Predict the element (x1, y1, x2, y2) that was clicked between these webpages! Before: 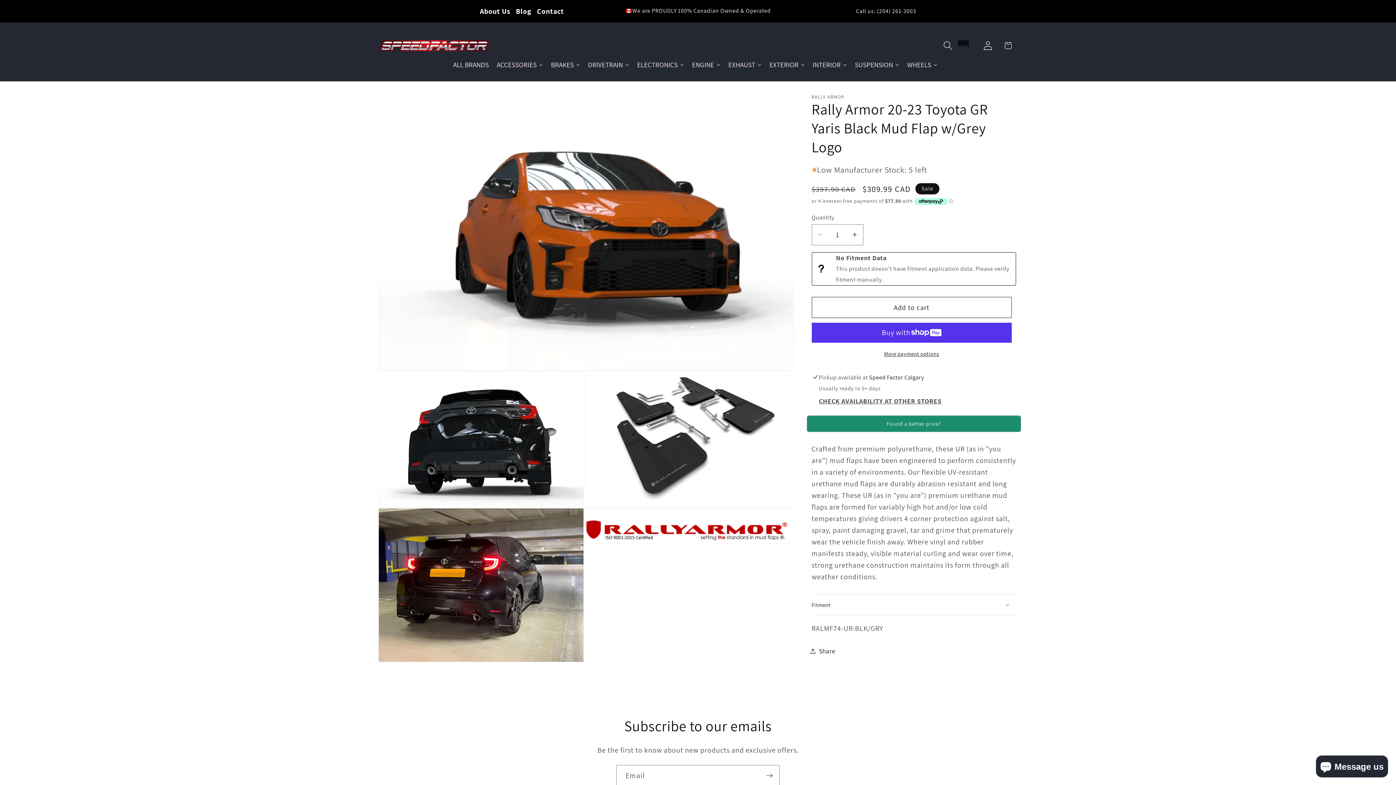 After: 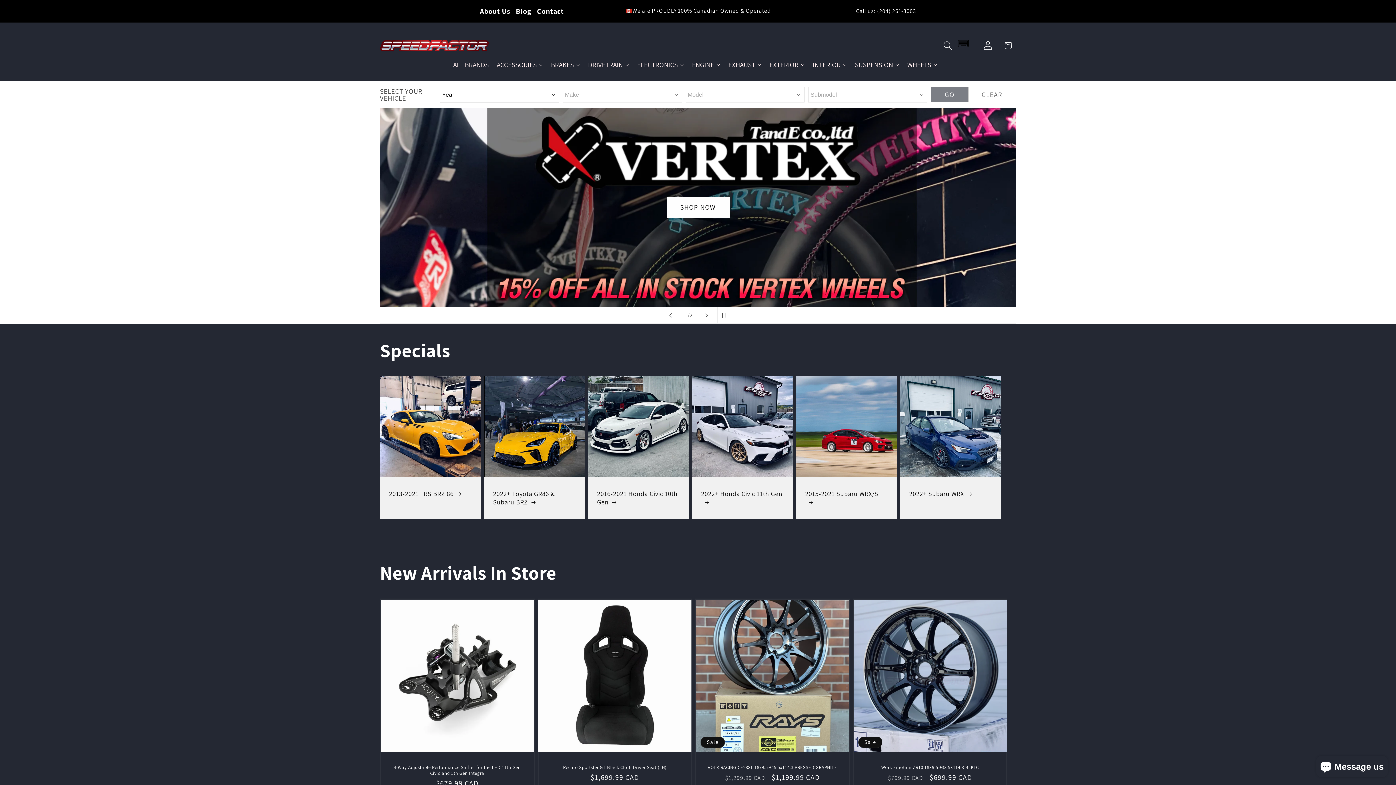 Action: bbox: (376, 36, 492, 54)